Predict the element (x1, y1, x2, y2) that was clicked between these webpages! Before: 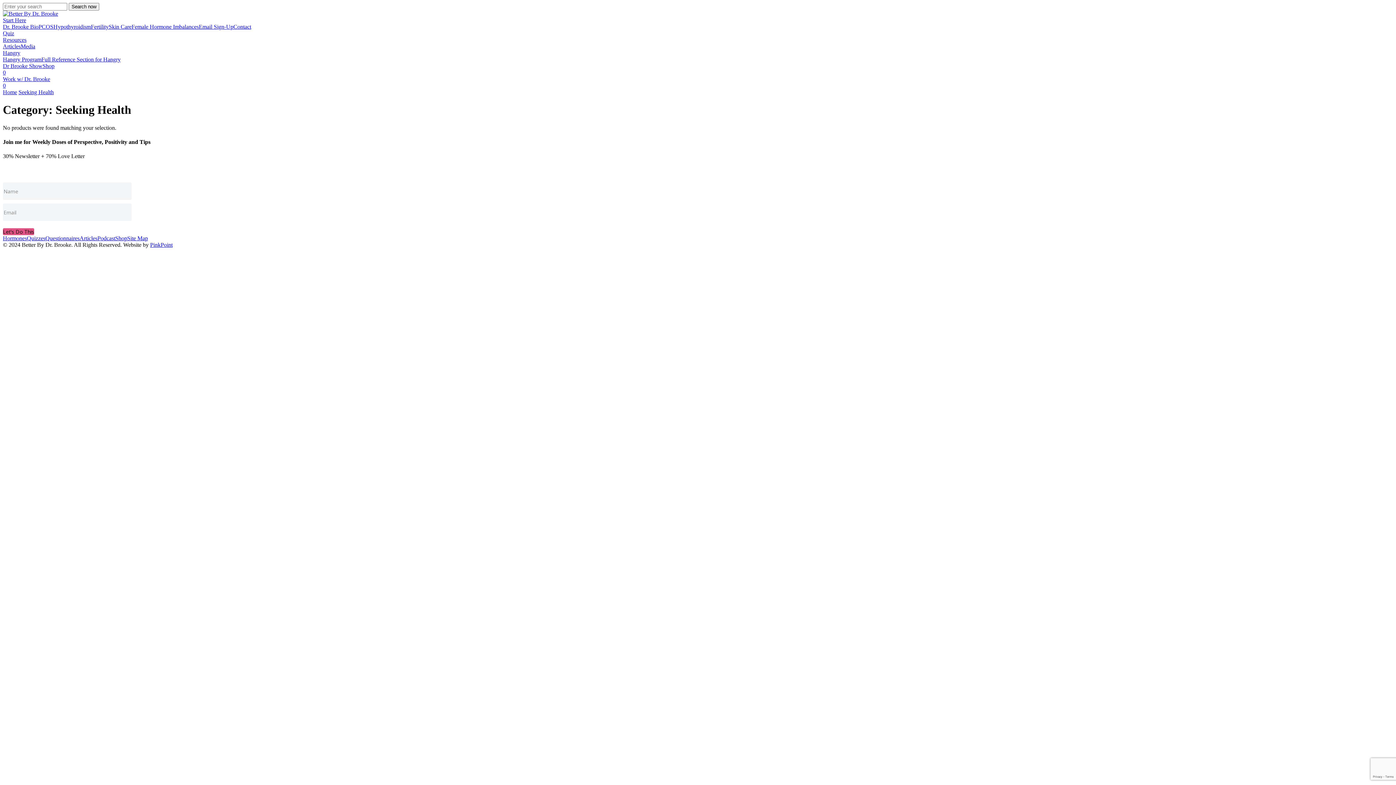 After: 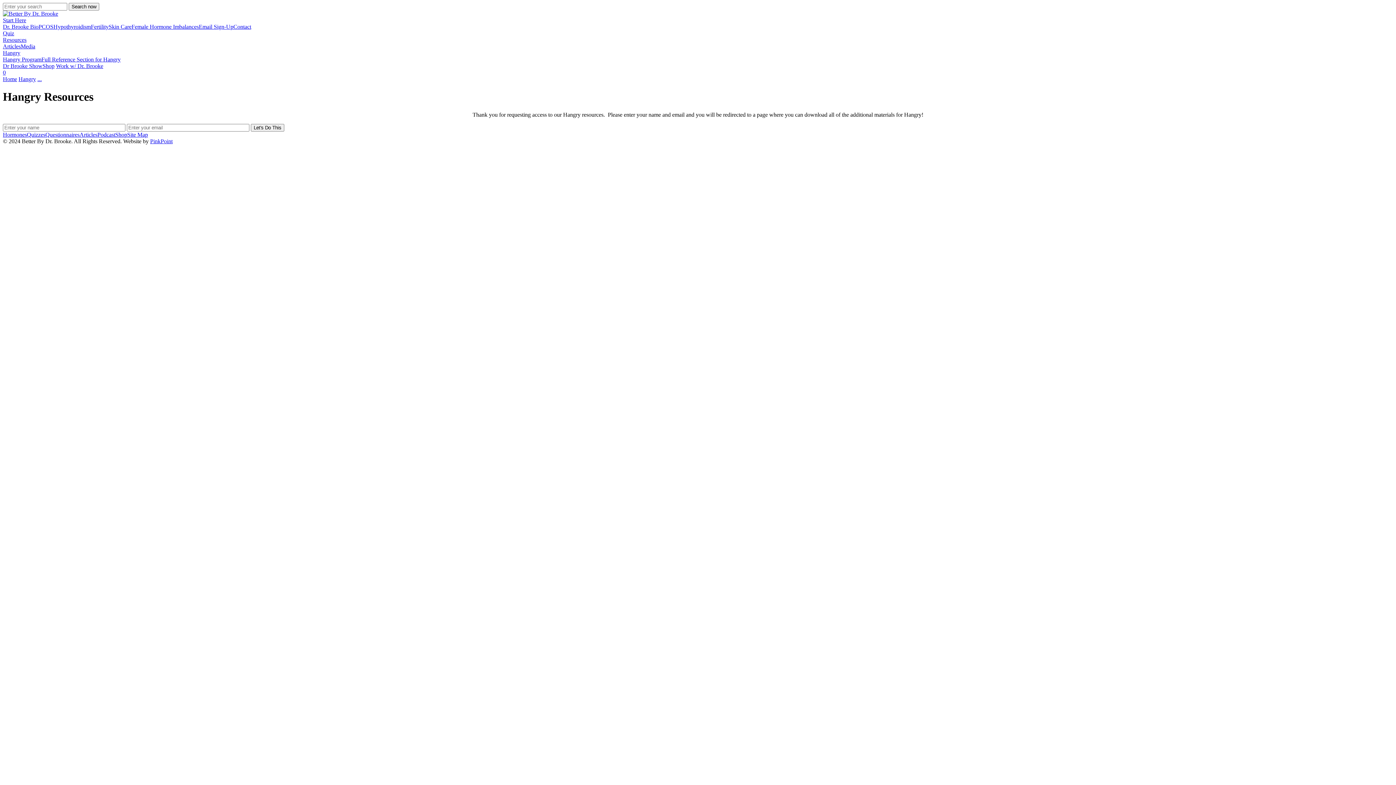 Action: label: Full Reference Section for Hangry bbox: (41, 56, 120, 62)